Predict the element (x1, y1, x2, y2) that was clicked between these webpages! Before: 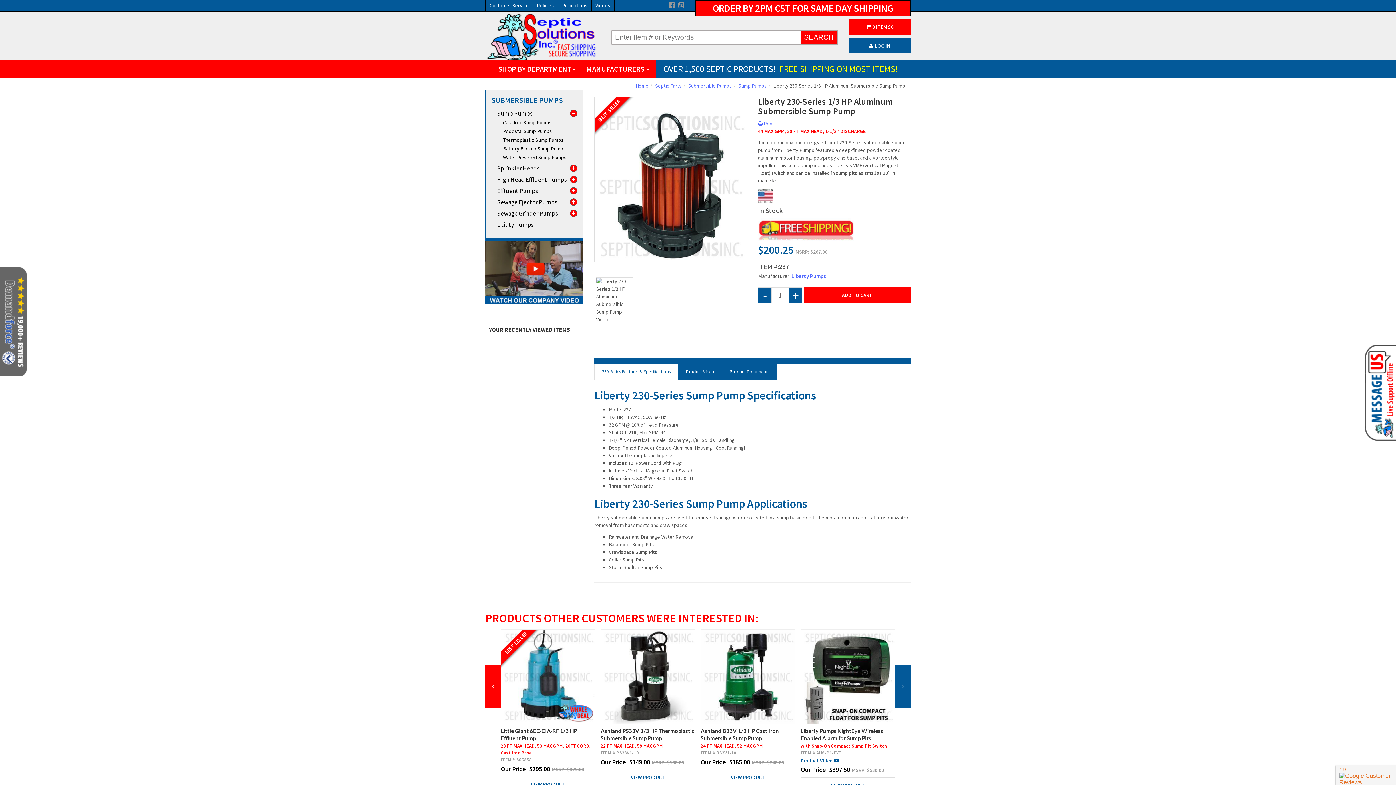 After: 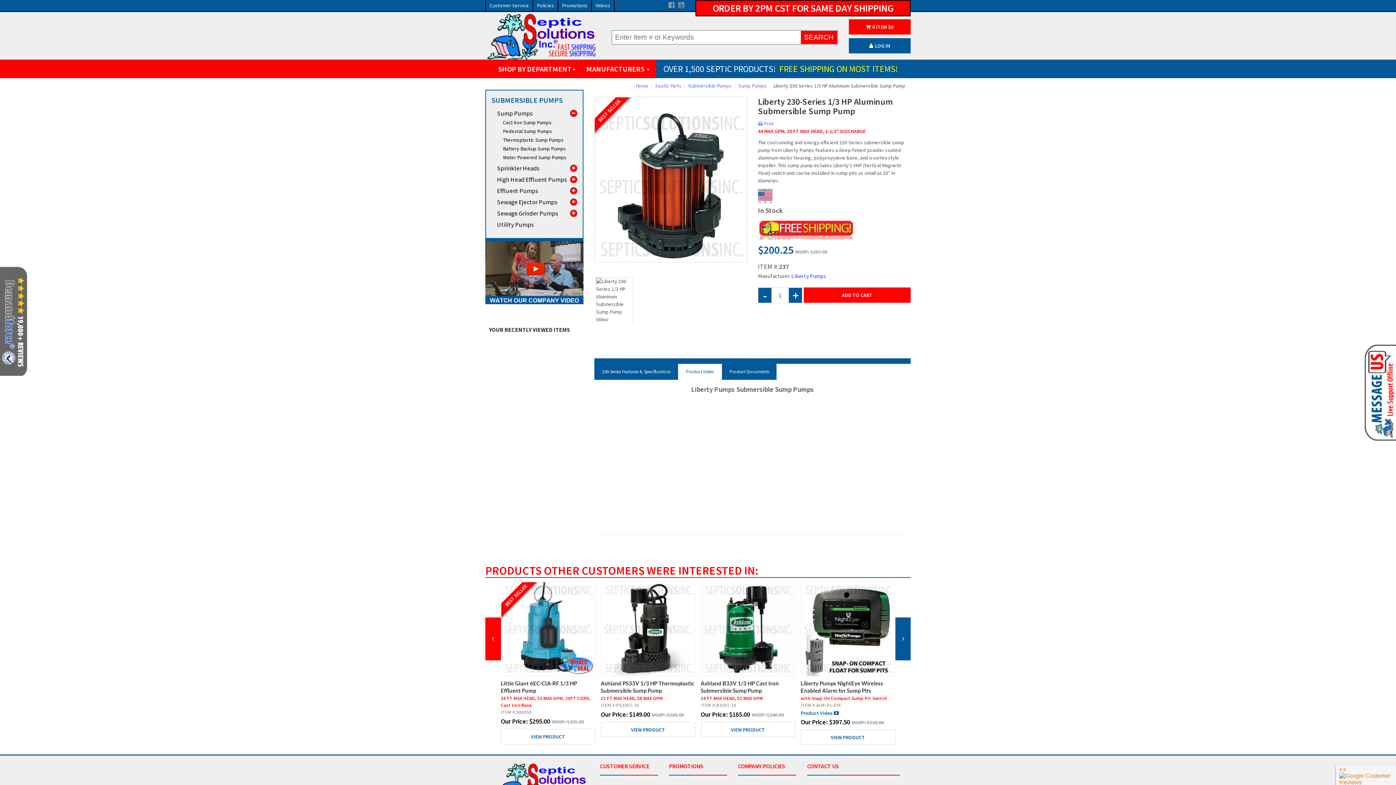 Action: label: Product Video bbox: (678, 364, 722, 380)